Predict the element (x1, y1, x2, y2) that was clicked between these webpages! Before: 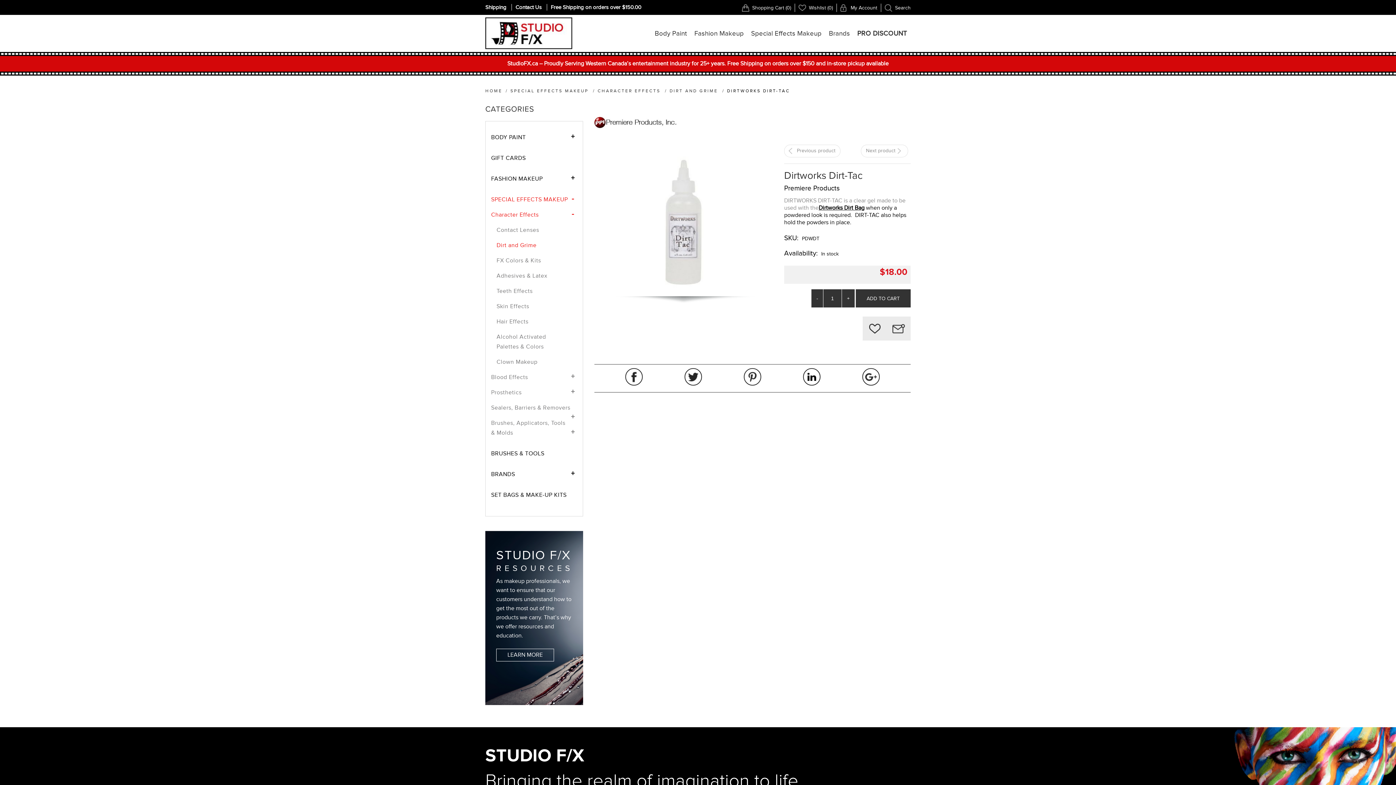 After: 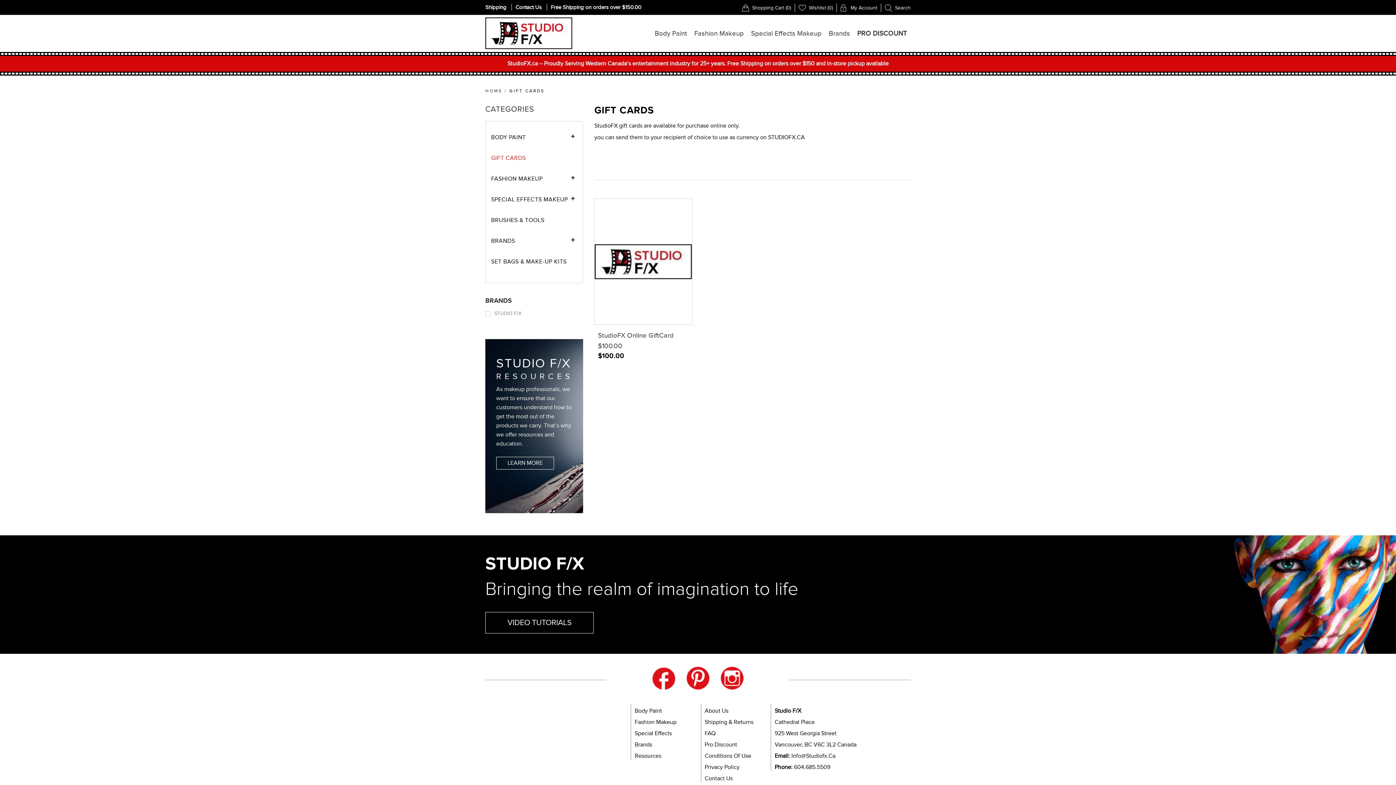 Action: bbox: (491, 154, 525, 161) label: GIFT CARDS